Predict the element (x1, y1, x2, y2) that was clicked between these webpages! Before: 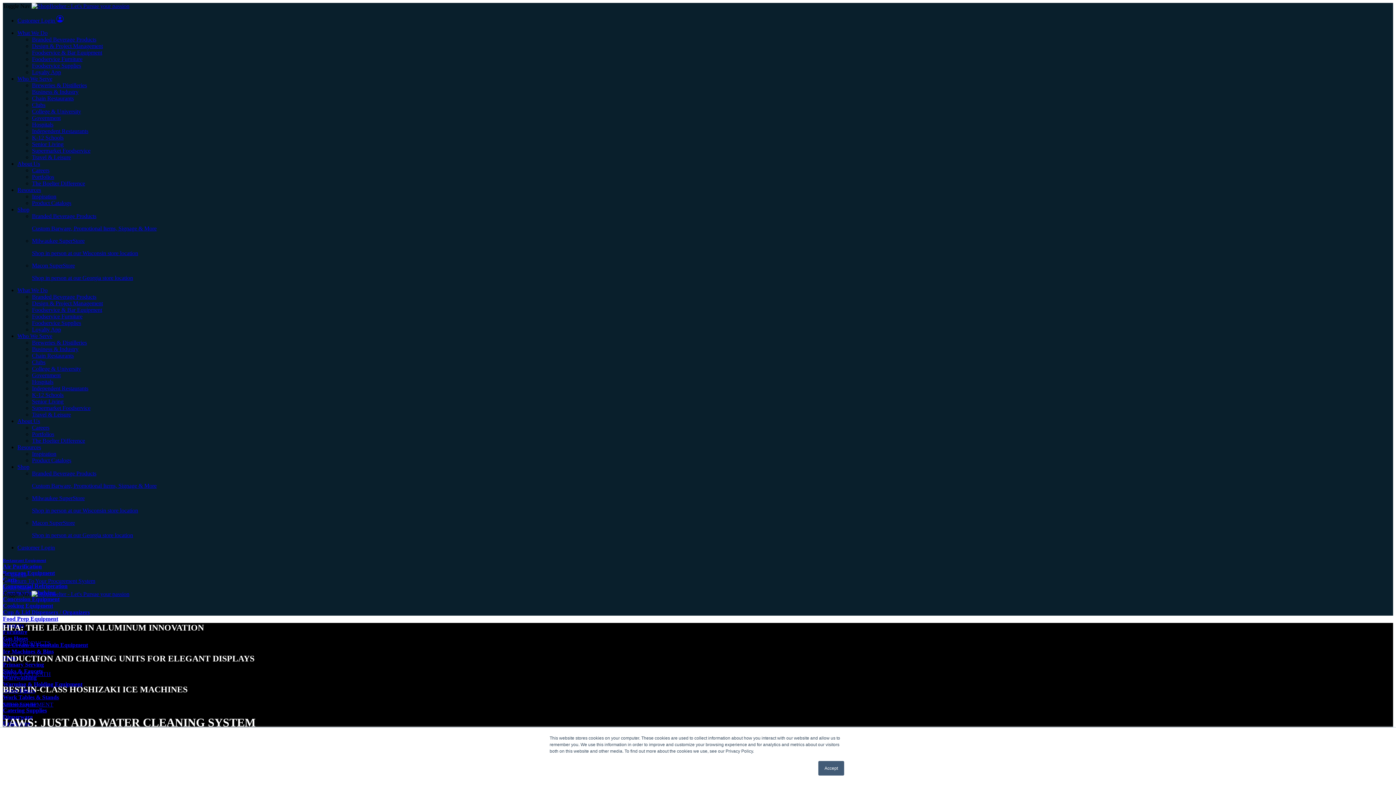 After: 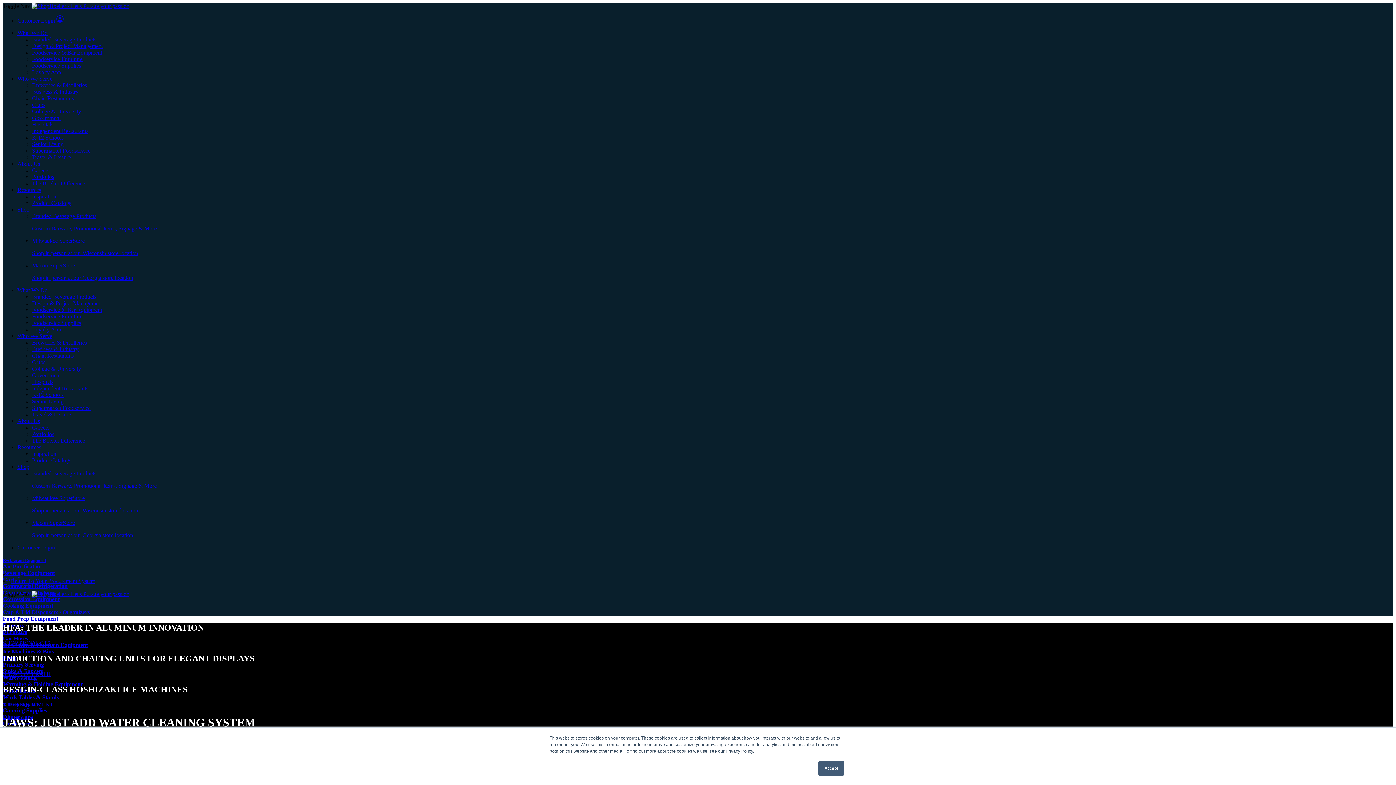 Action: label: Macon SuperStore

Shop in person at our Georgia store location bbox: (32, 262, 1393, 281)